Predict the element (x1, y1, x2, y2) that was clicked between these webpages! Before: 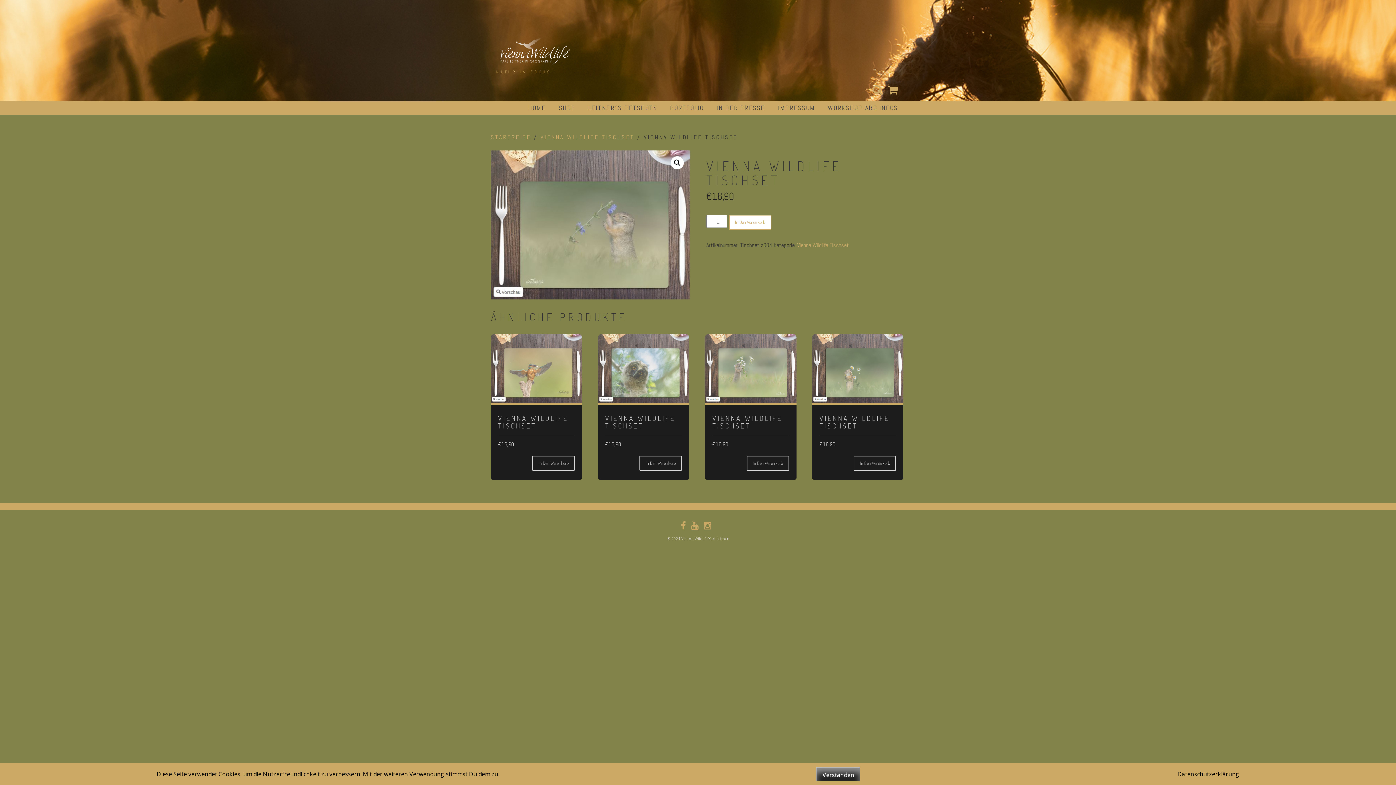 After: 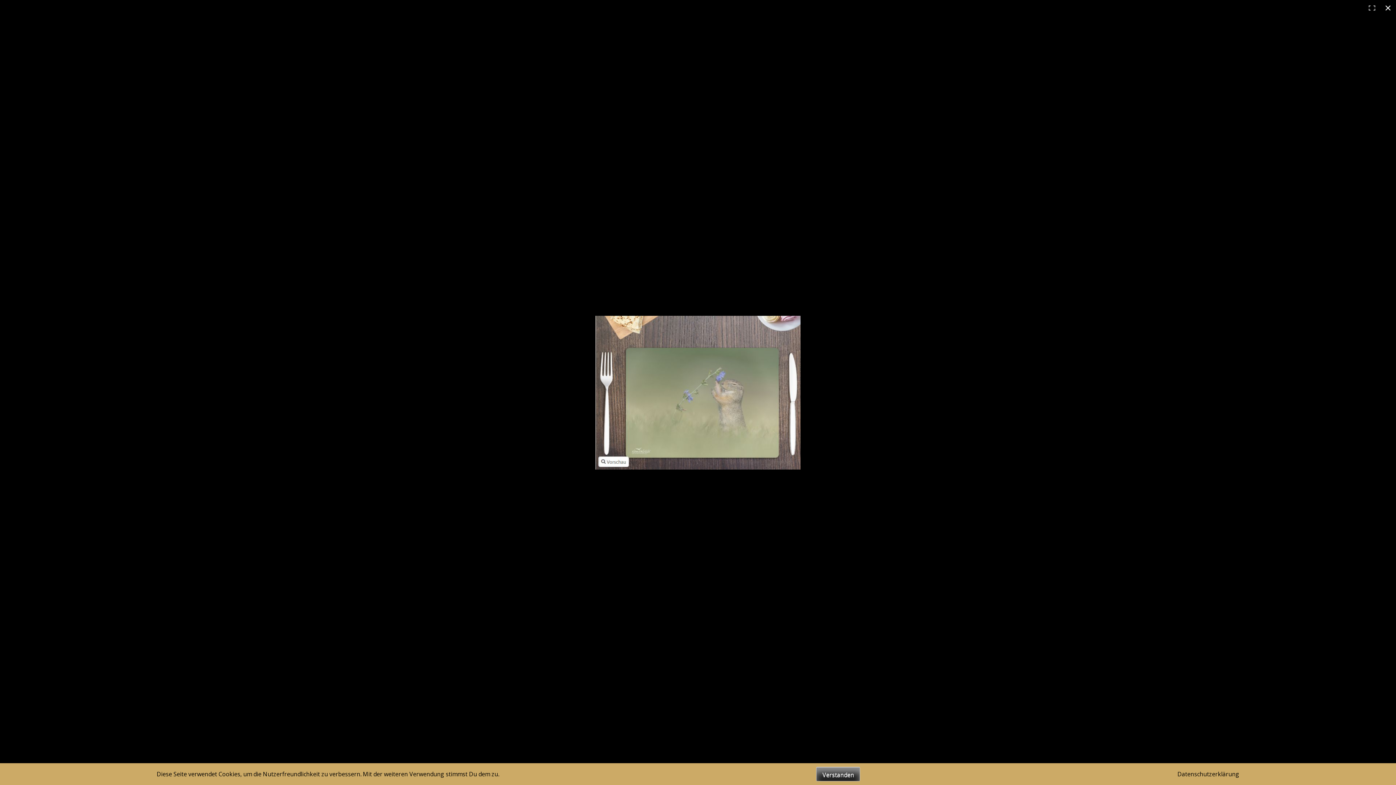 Action: label: Bildergalerie im Vollbildmodus anzeigen bbox: (670, 156, 684, 169)